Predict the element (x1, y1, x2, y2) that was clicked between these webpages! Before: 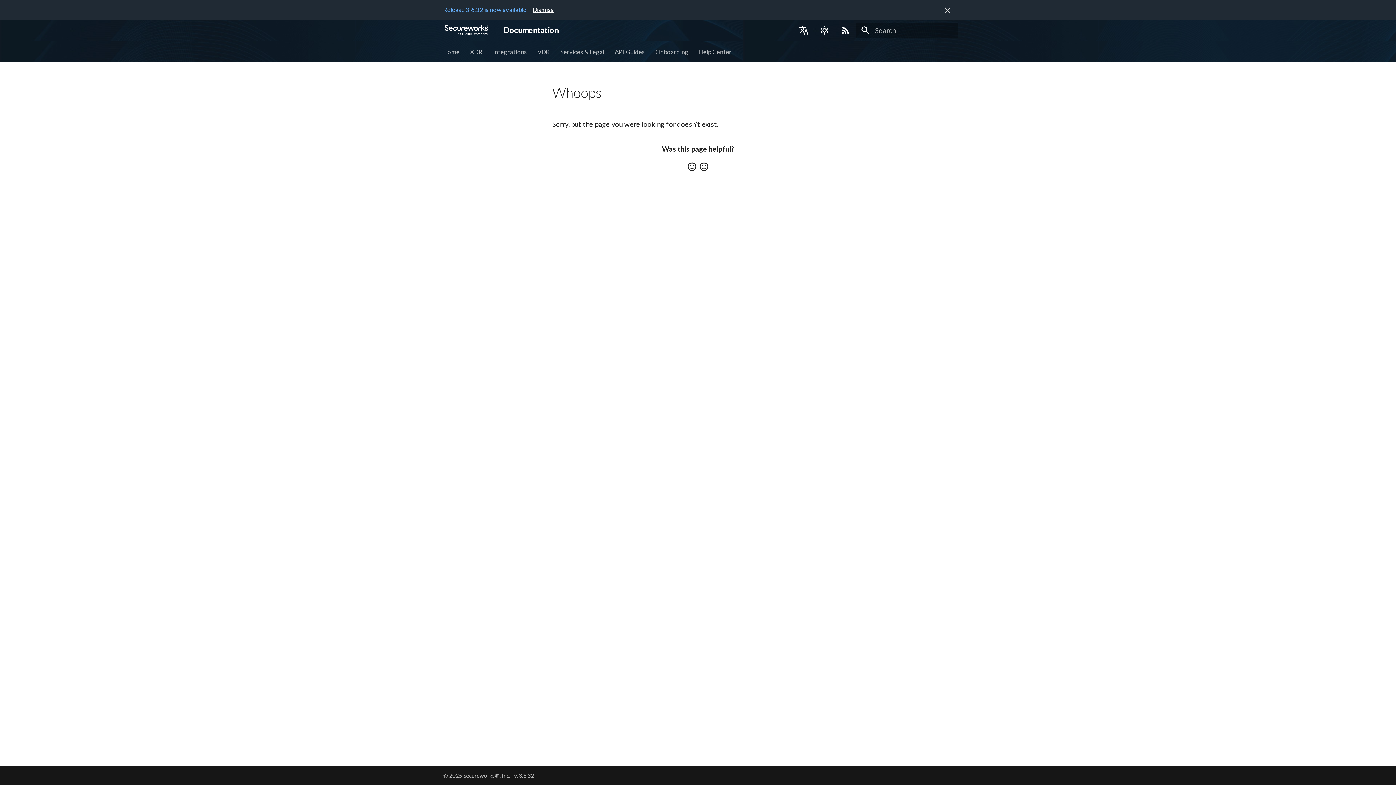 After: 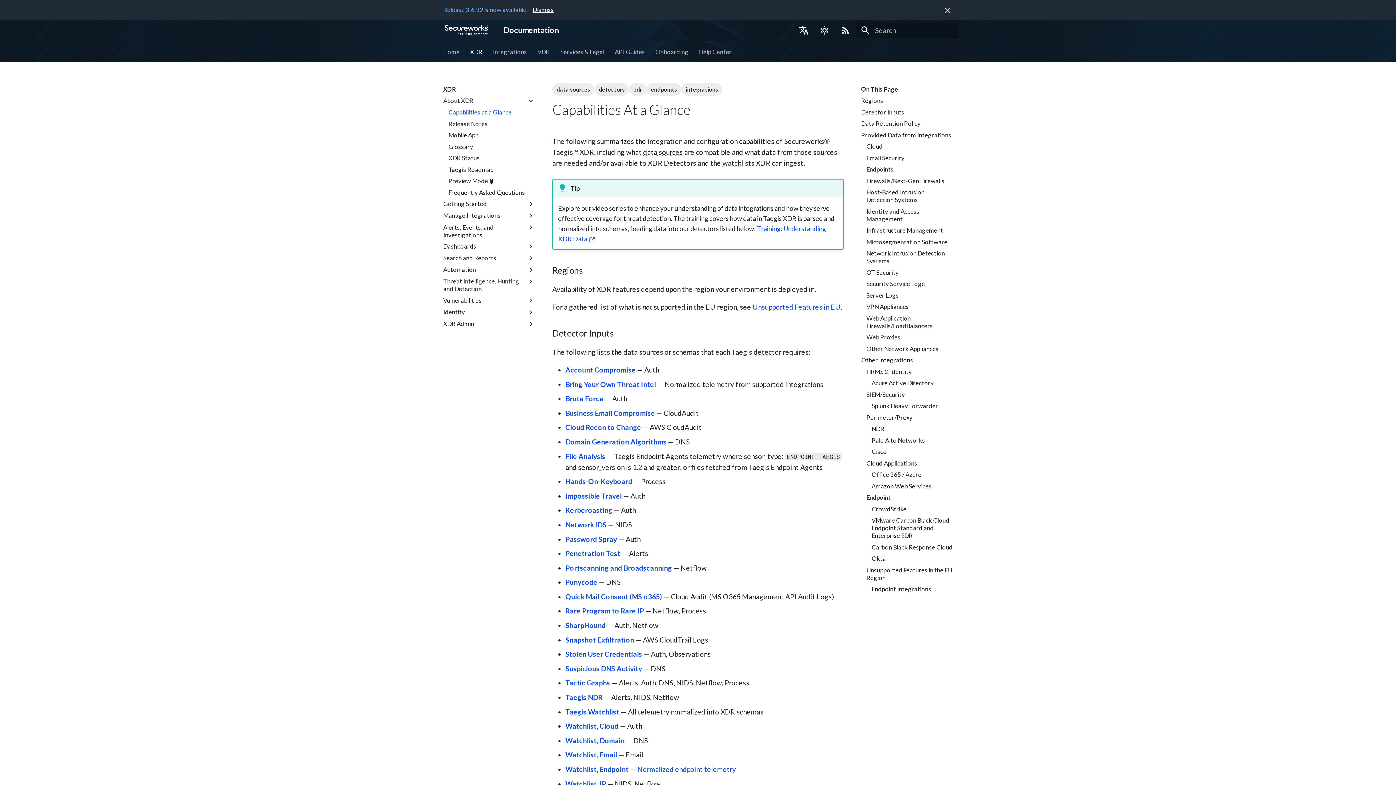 Action: bbox: (470, 47, 482, 55) label: XDR